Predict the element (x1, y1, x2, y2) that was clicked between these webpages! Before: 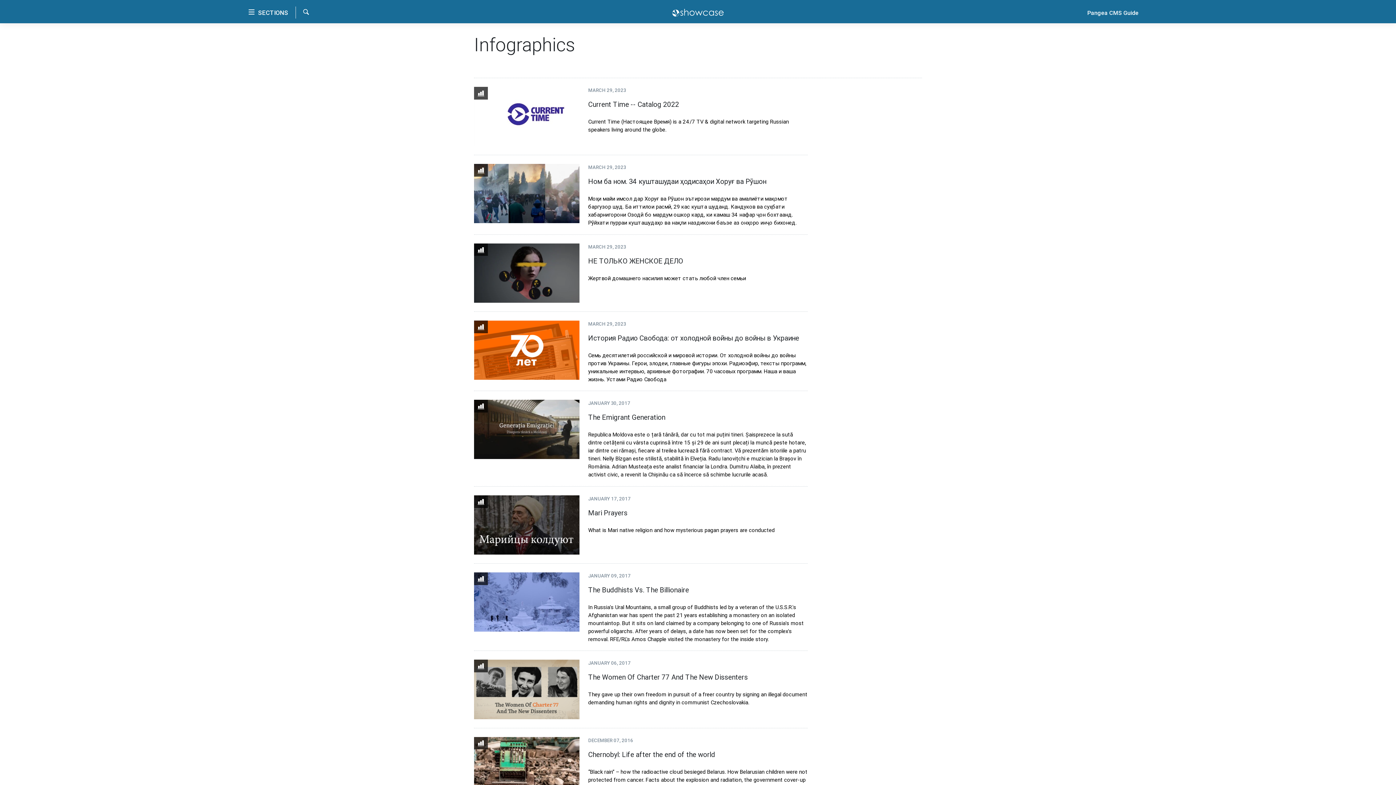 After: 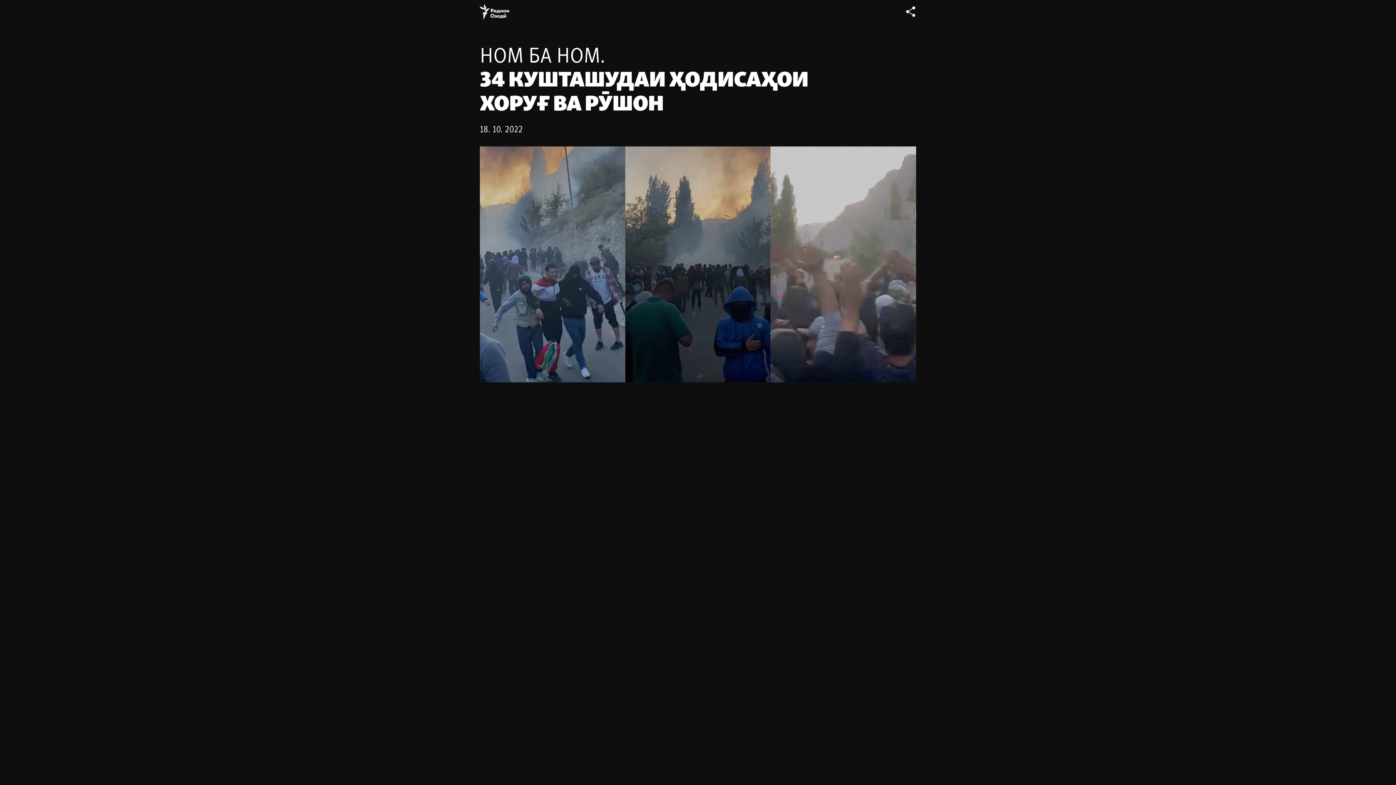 Action: label: Ном ба ном. 34 кушташудаи ҳодисаҳои Хоруғ ва Рӯшон

Моҳи майи имсол дар Хоруғ ва Рӯшон эътирози мардум ва амалиёти мақомот баргузор шуд. Ба иттилои расмӣ, 29 кас кушта шуданд. Кандуков ва суҳбати хабарнигорони Озодӣ бо мардум ошкор кард, ки камаш 34 нафар ҷон бохтаанд. Рӯйхати пурраи кушташудаҳо ва нақли наздикони баъзе аз онҳоро инҷо бихонед. bbox: (588, 176, 808, 226)